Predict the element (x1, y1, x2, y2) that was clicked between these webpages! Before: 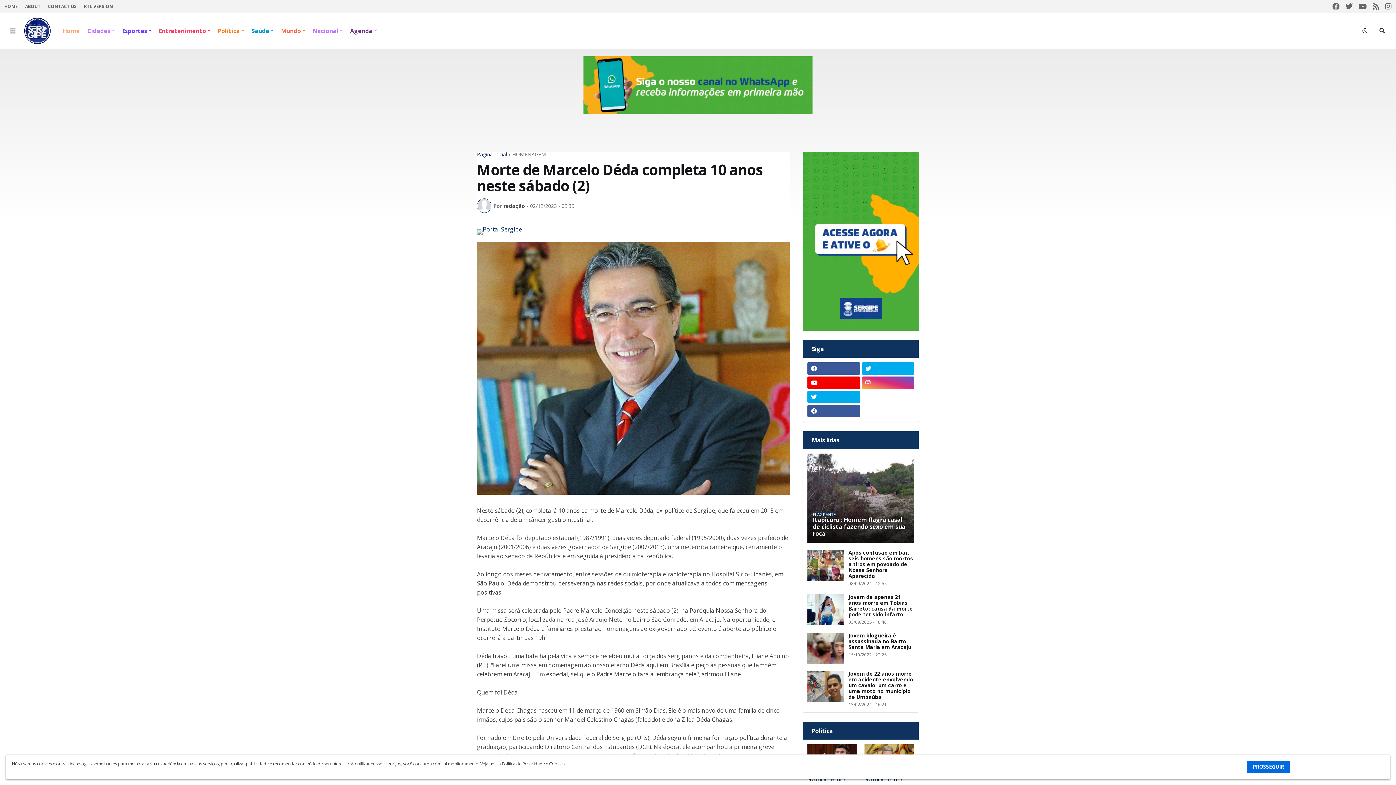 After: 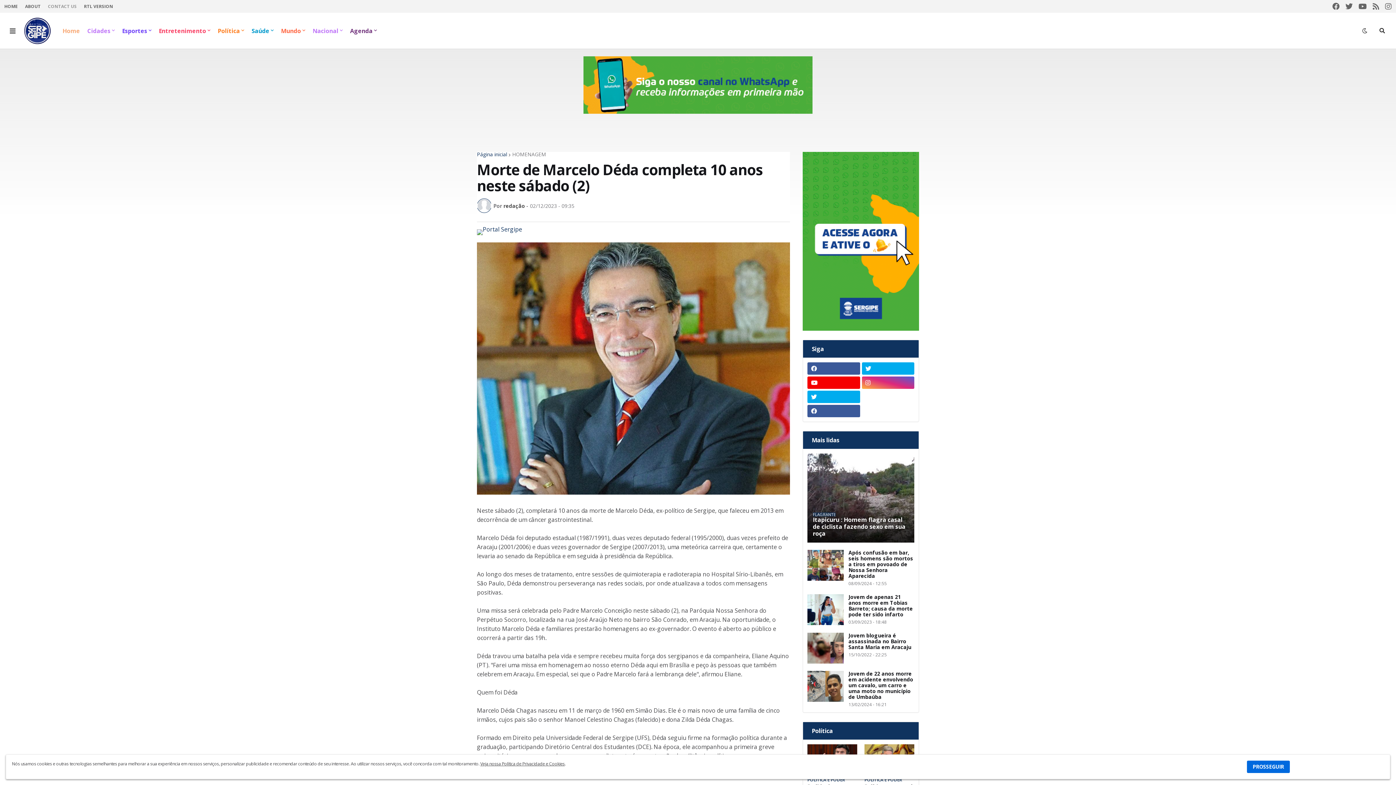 Action: label: CONTACT US bbox: (48, 0, 76, 12)